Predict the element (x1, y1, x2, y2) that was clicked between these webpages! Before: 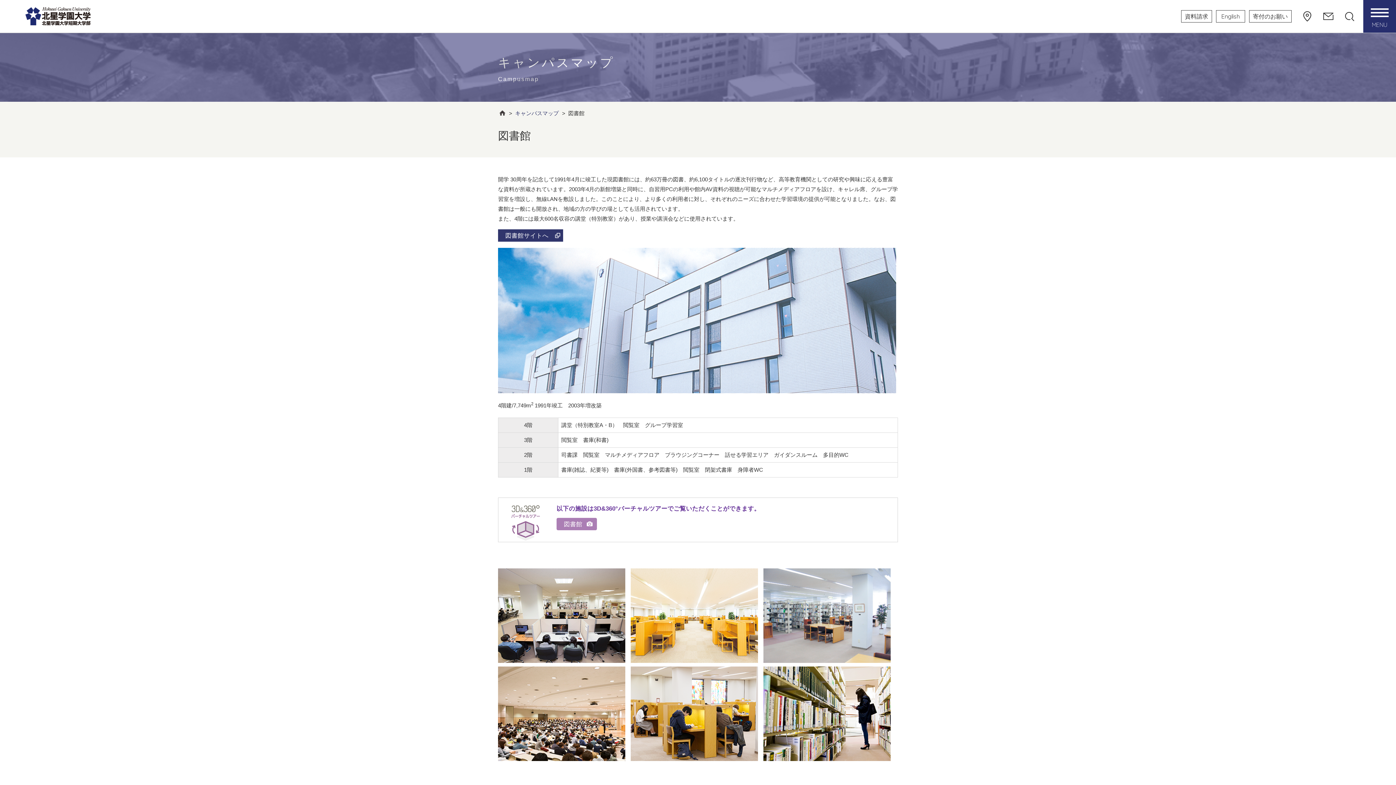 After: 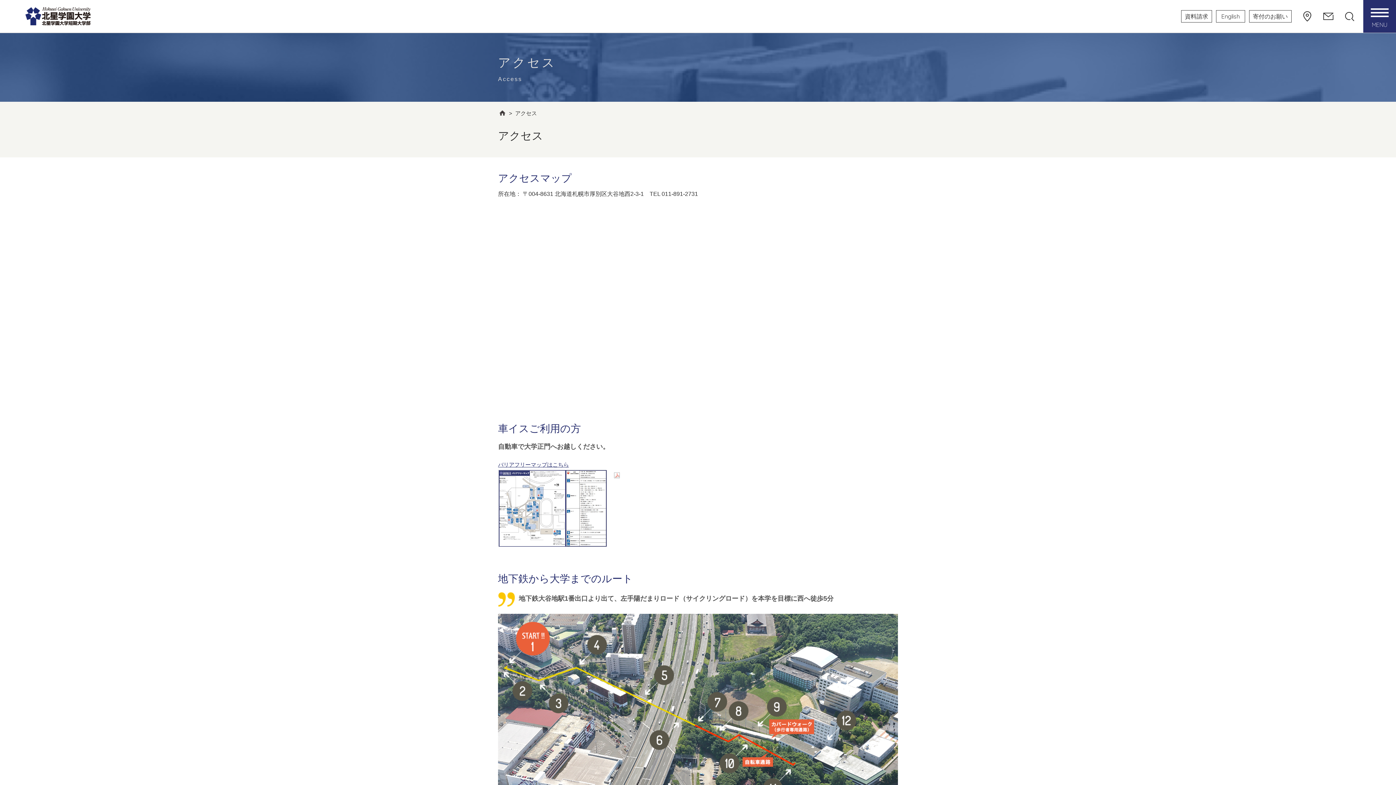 Action: bbox: (1297, 0, 1317, 32)